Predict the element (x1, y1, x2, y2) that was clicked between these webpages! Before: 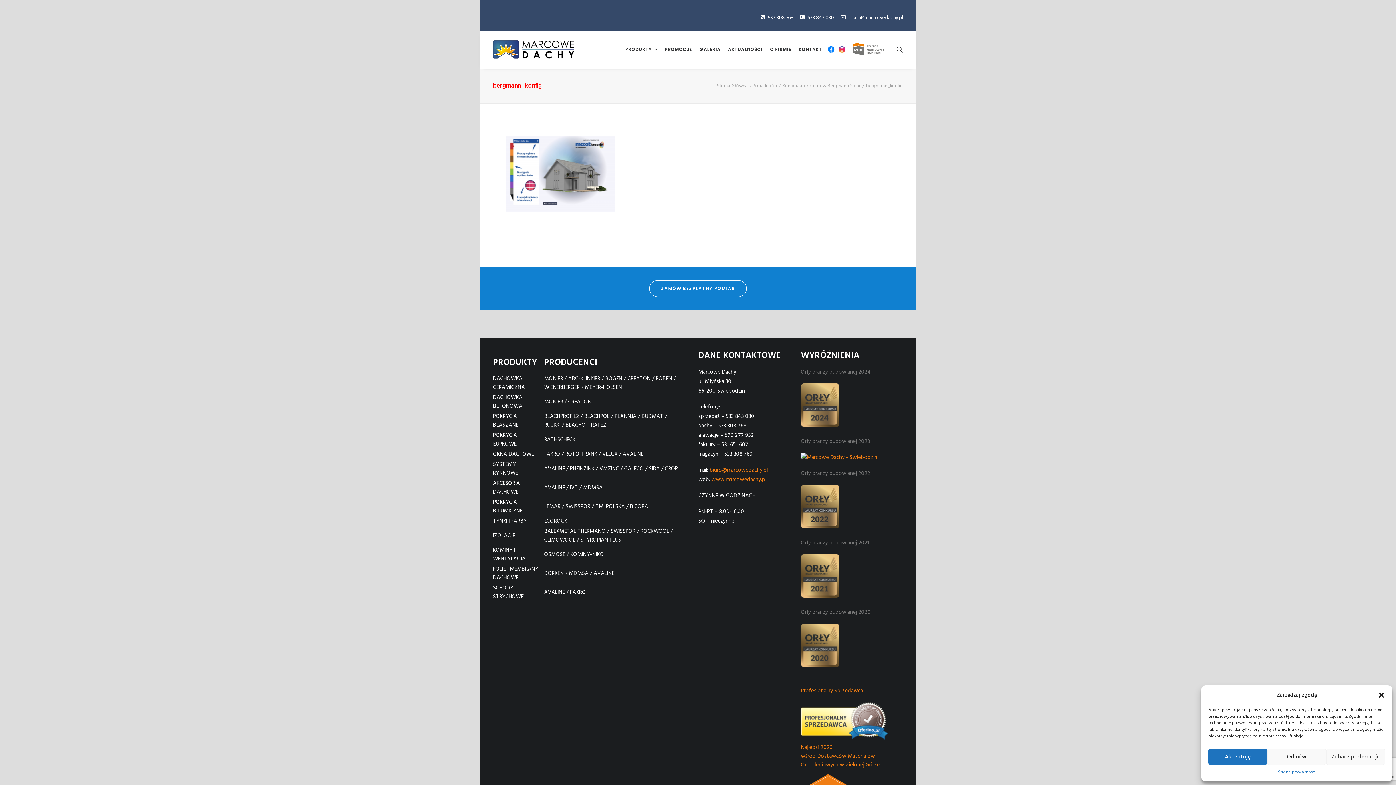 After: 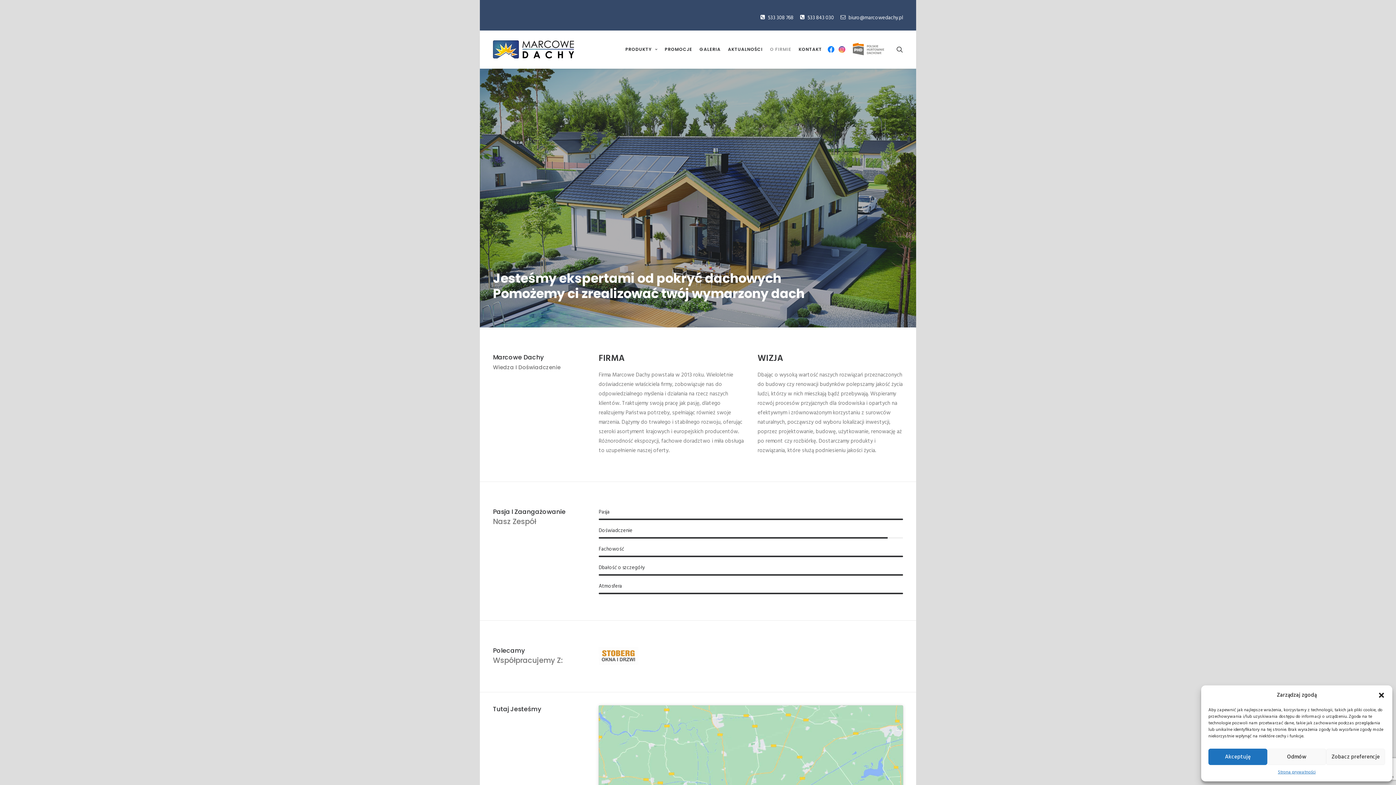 Action: label: O FIRMIE bbox: (766, 30, 795, 68)